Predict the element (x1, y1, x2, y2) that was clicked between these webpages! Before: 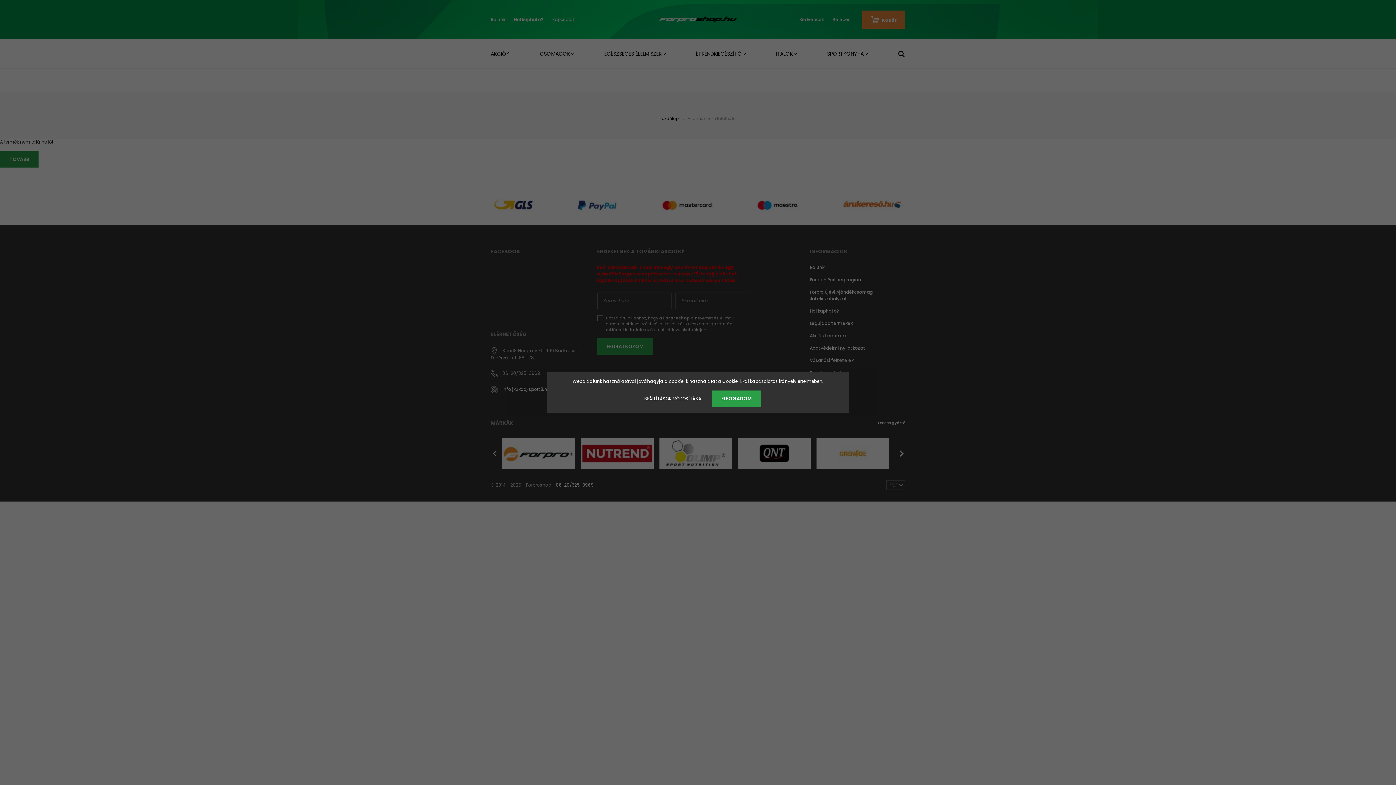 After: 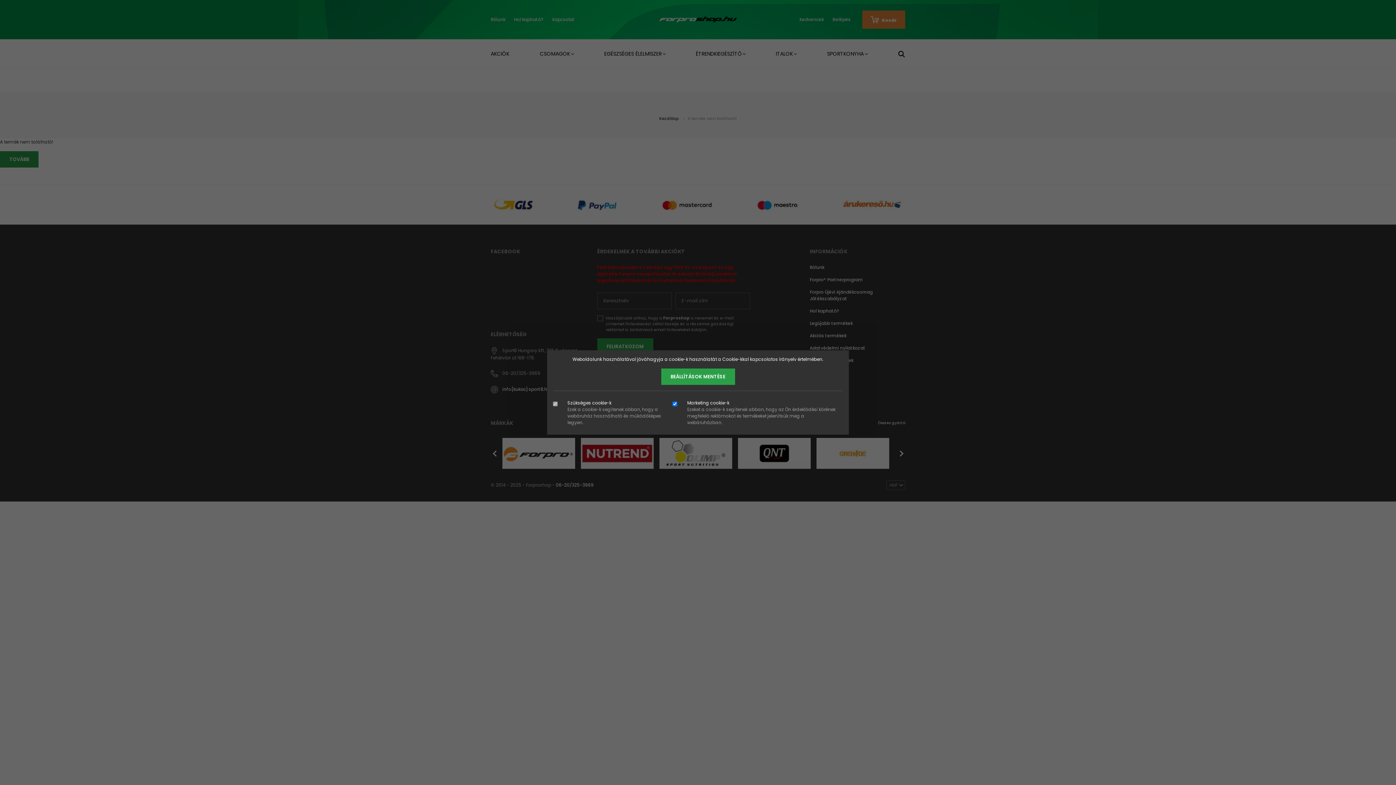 Action: label: BEÁLLÍTÁSOK MÓDOSÍTÁSA bbox: (634, 390, 710, 406)